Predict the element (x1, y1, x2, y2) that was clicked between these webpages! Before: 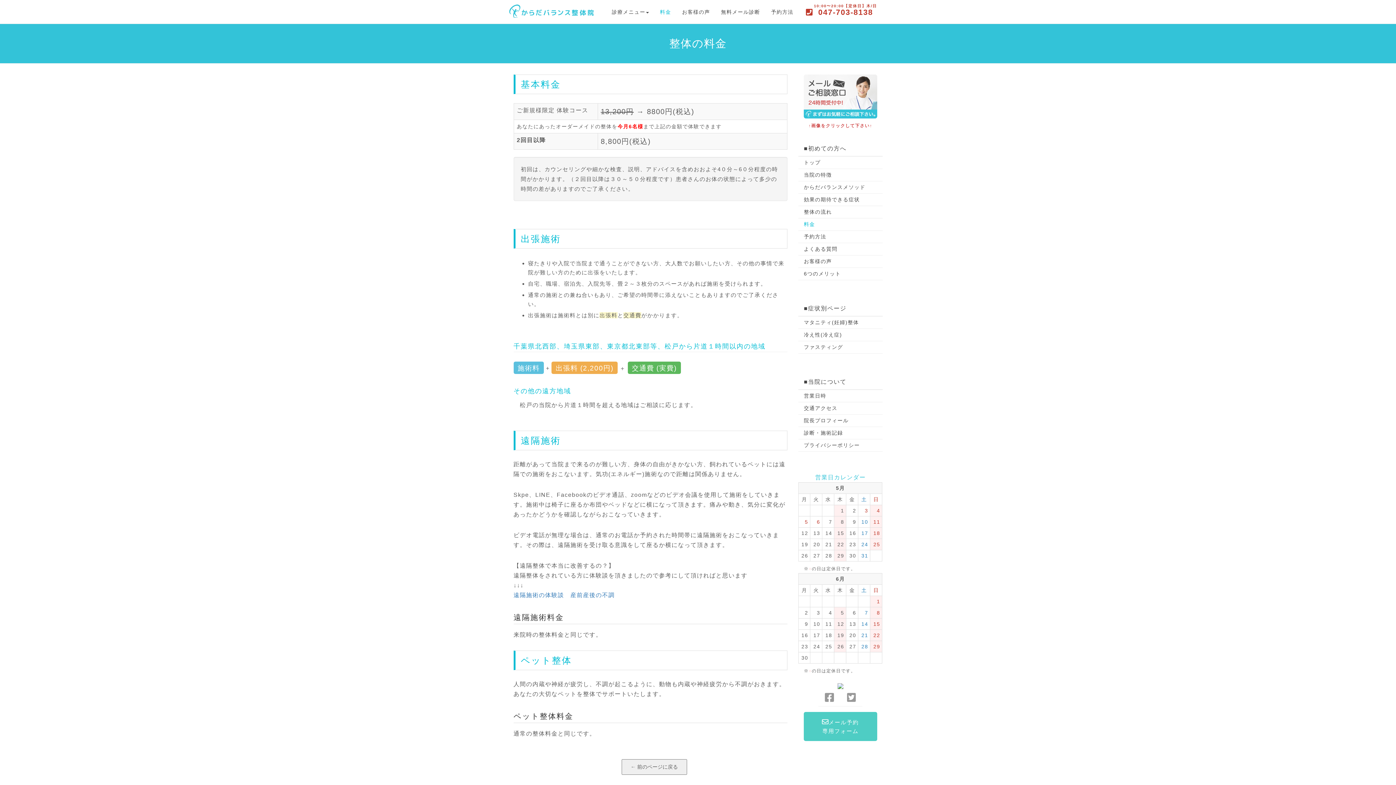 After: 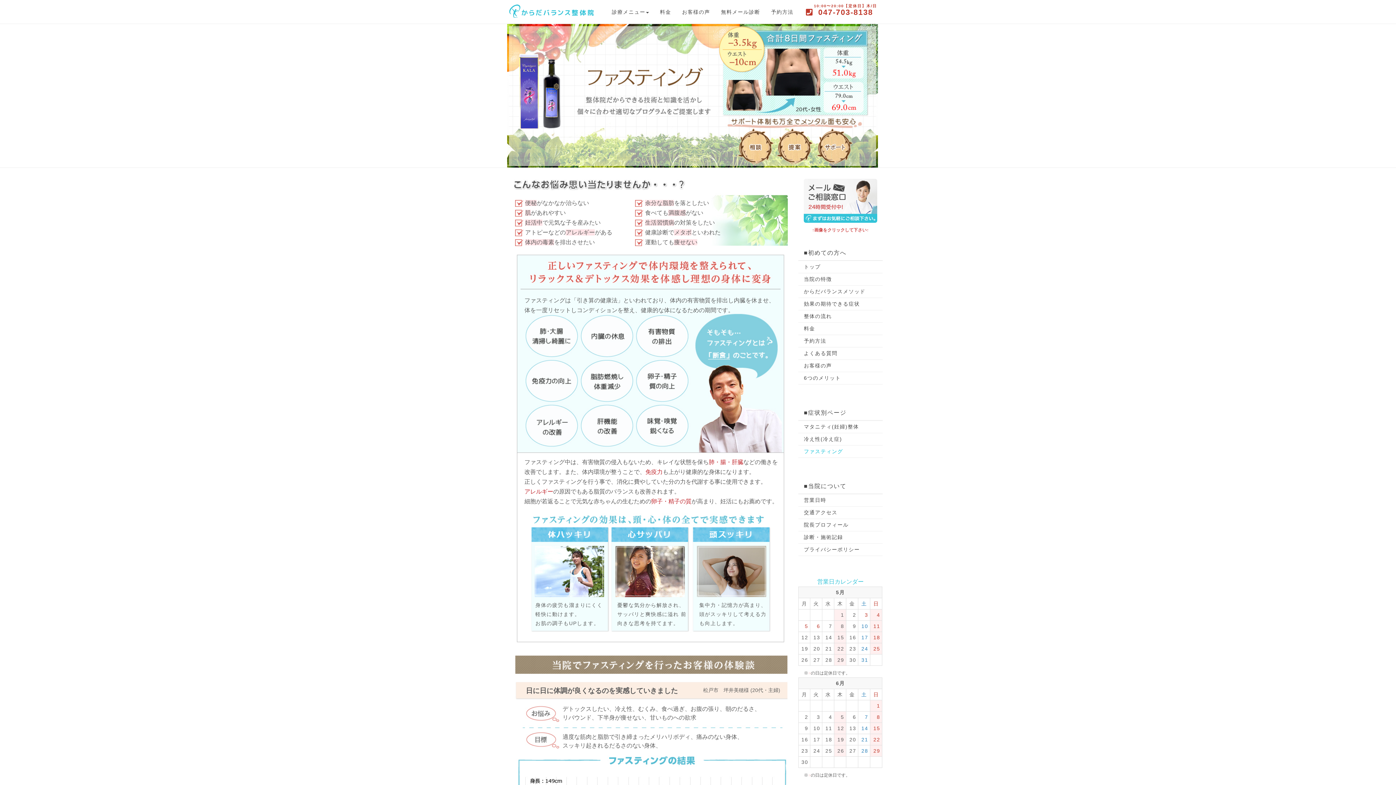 Action: label: ファスティング bbox: (804, 343, 877, 351)